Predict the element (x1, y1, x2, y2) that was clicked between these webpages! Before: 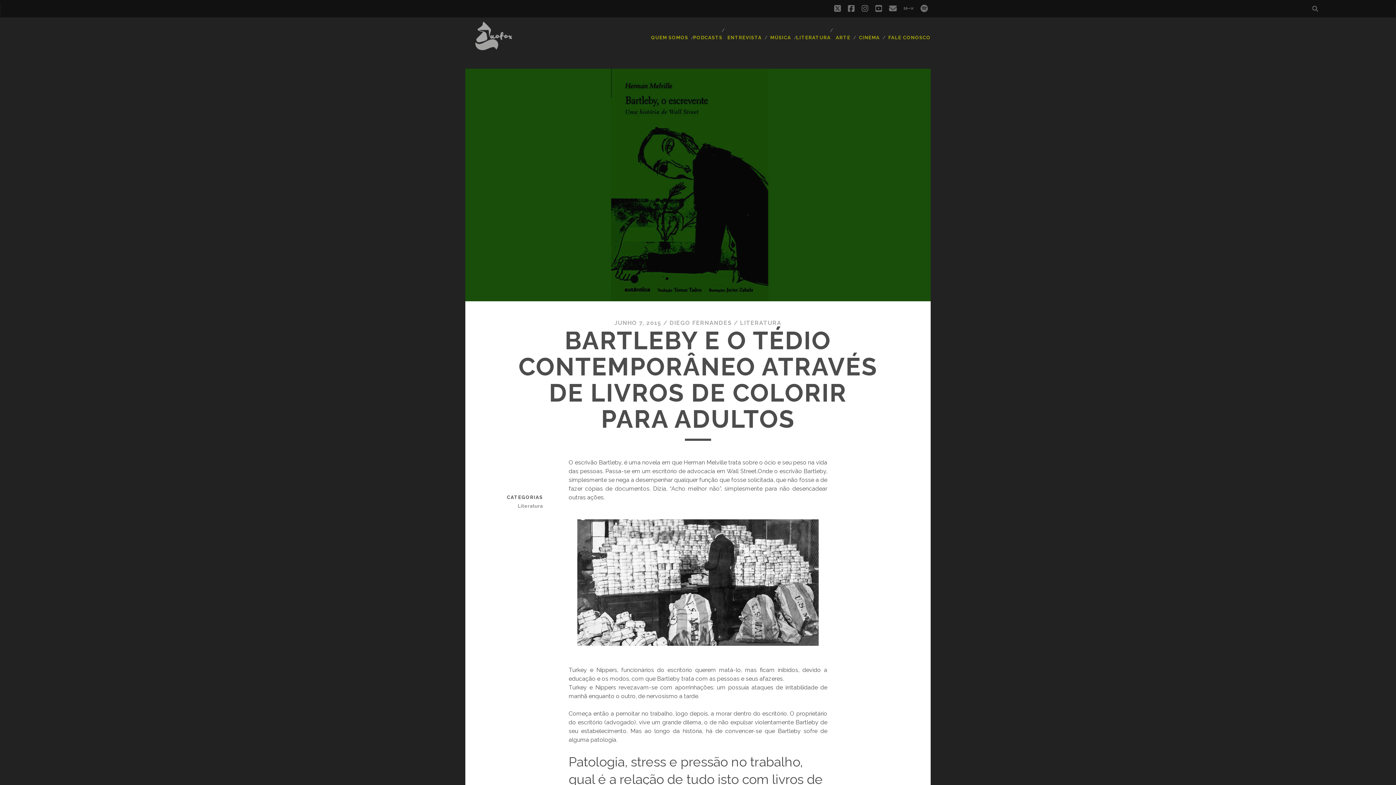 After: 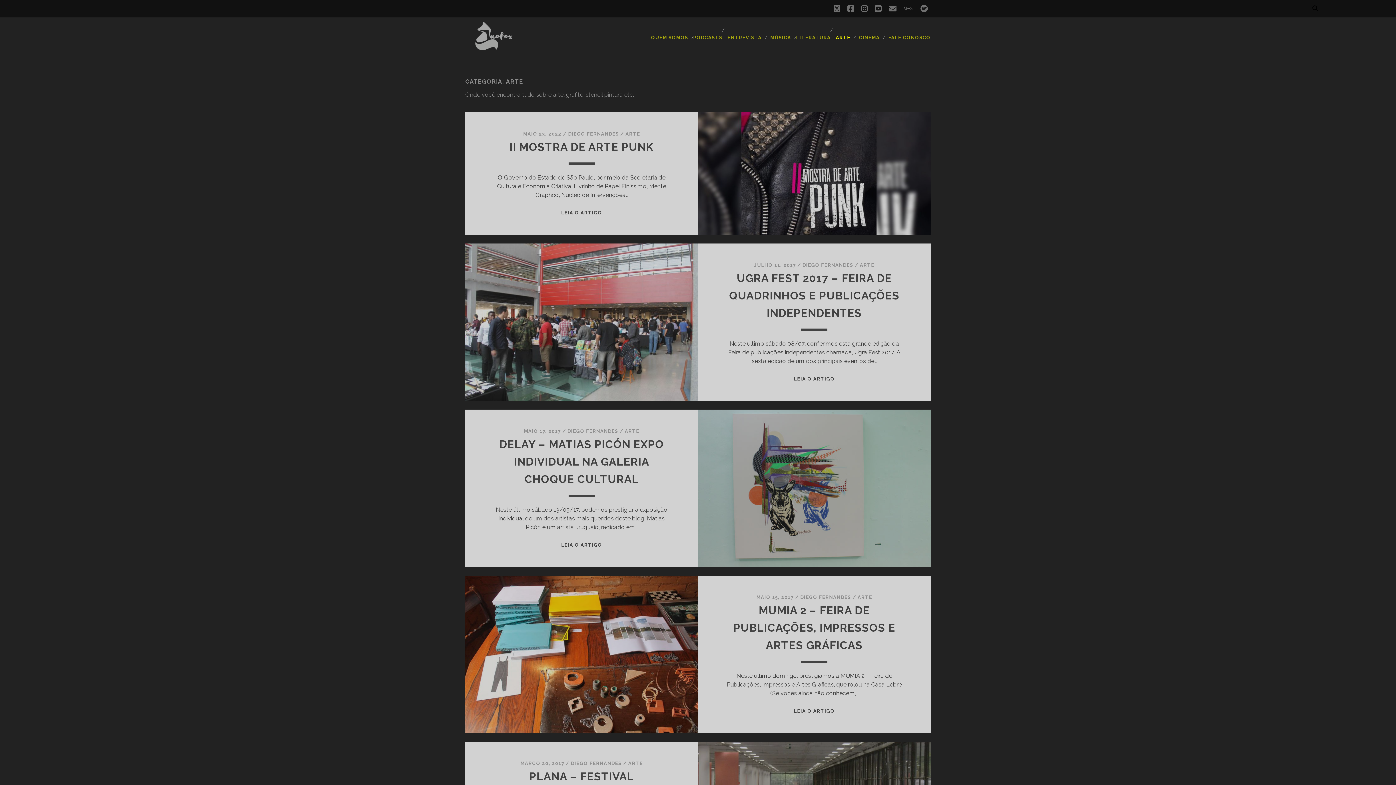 Action: label: ARTE bbox: (836, 33, 850, 42)